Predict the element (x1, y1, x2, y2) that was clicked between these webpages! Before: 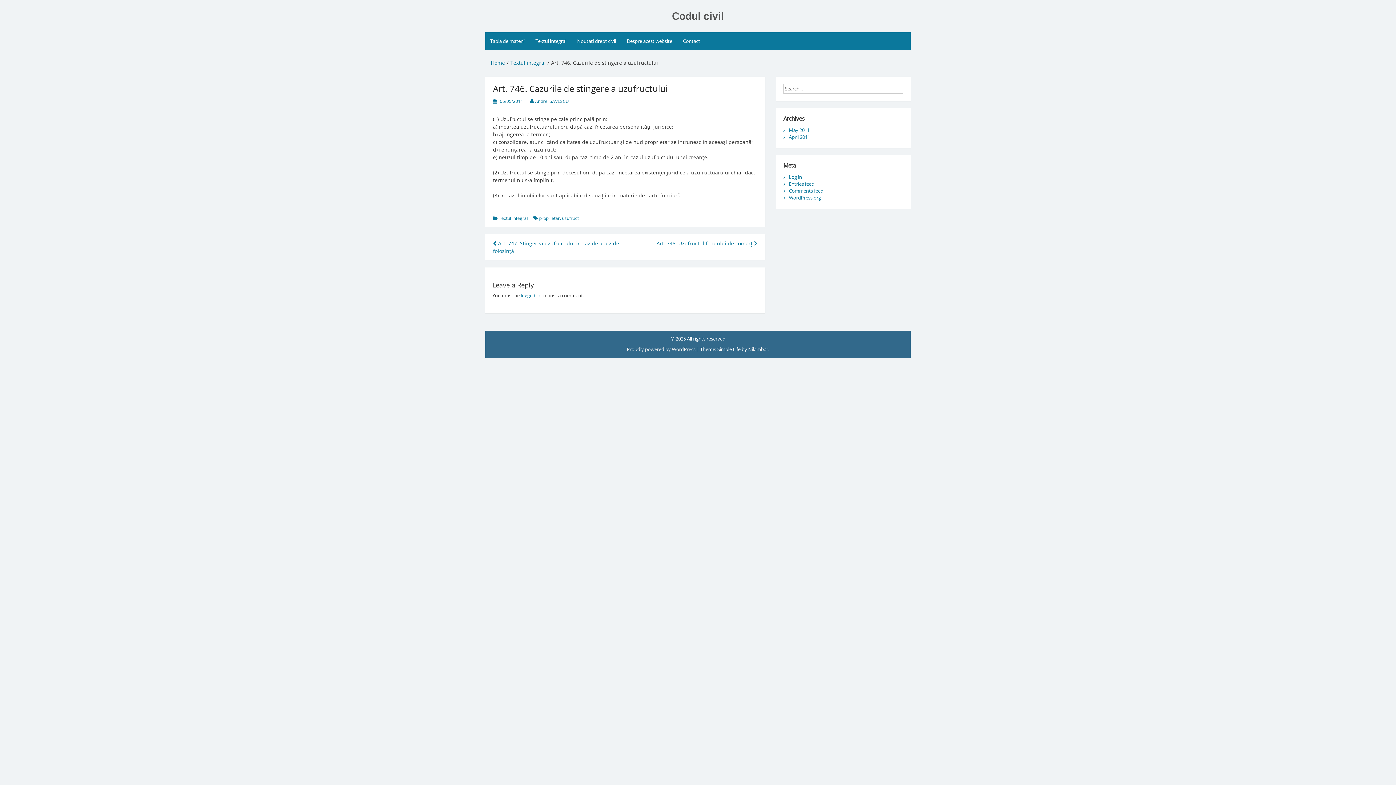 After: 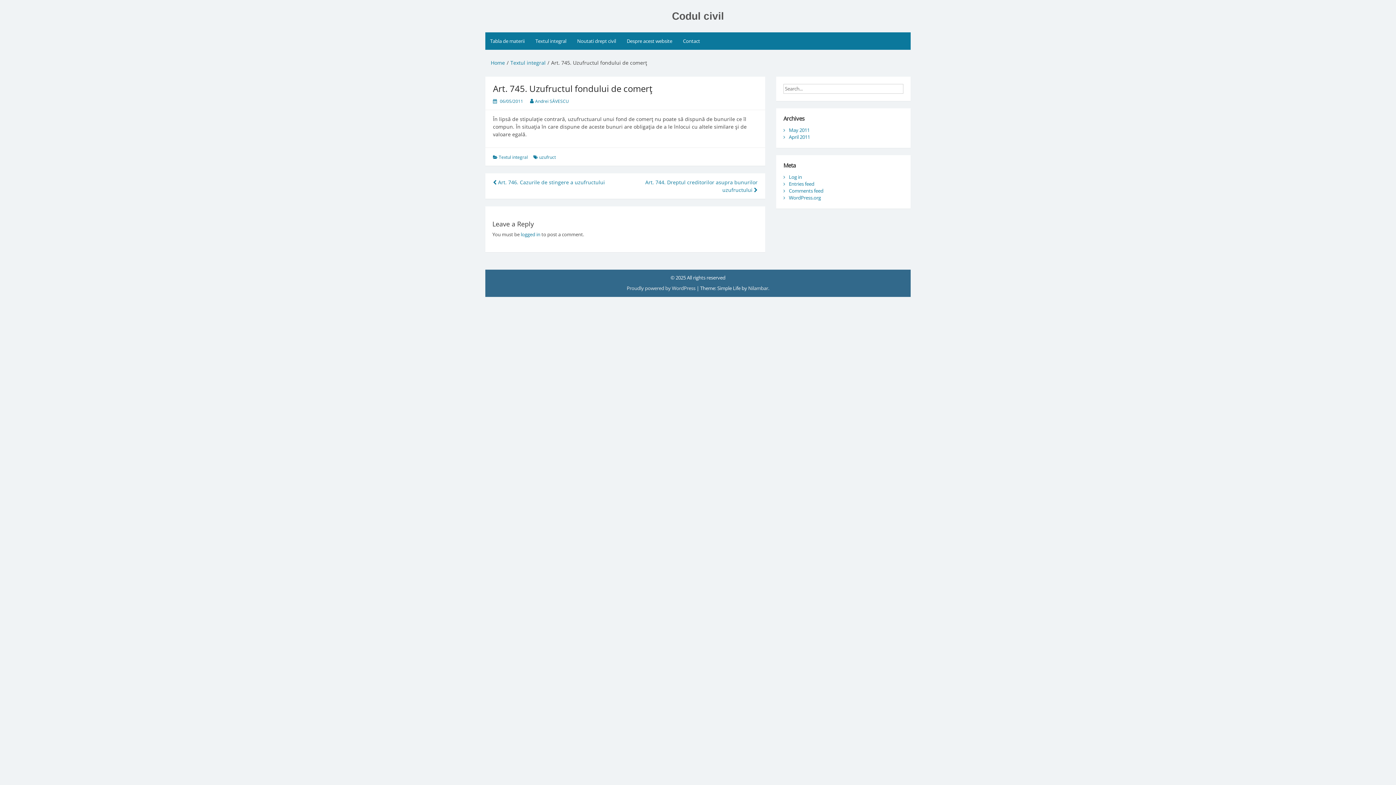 Action: bbox: (656, 239, 757, 246) label: Art. 745. Uzufructul fondului de comerţ 